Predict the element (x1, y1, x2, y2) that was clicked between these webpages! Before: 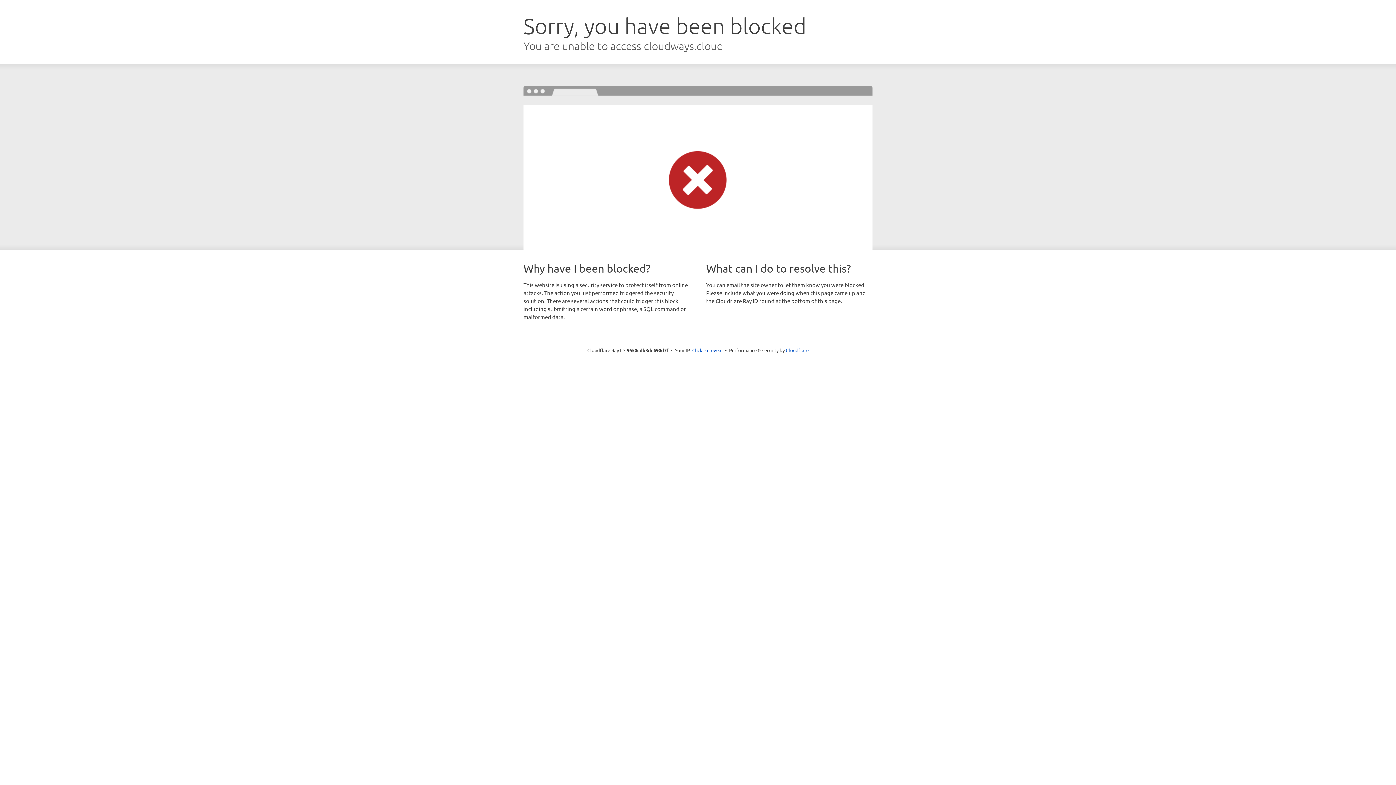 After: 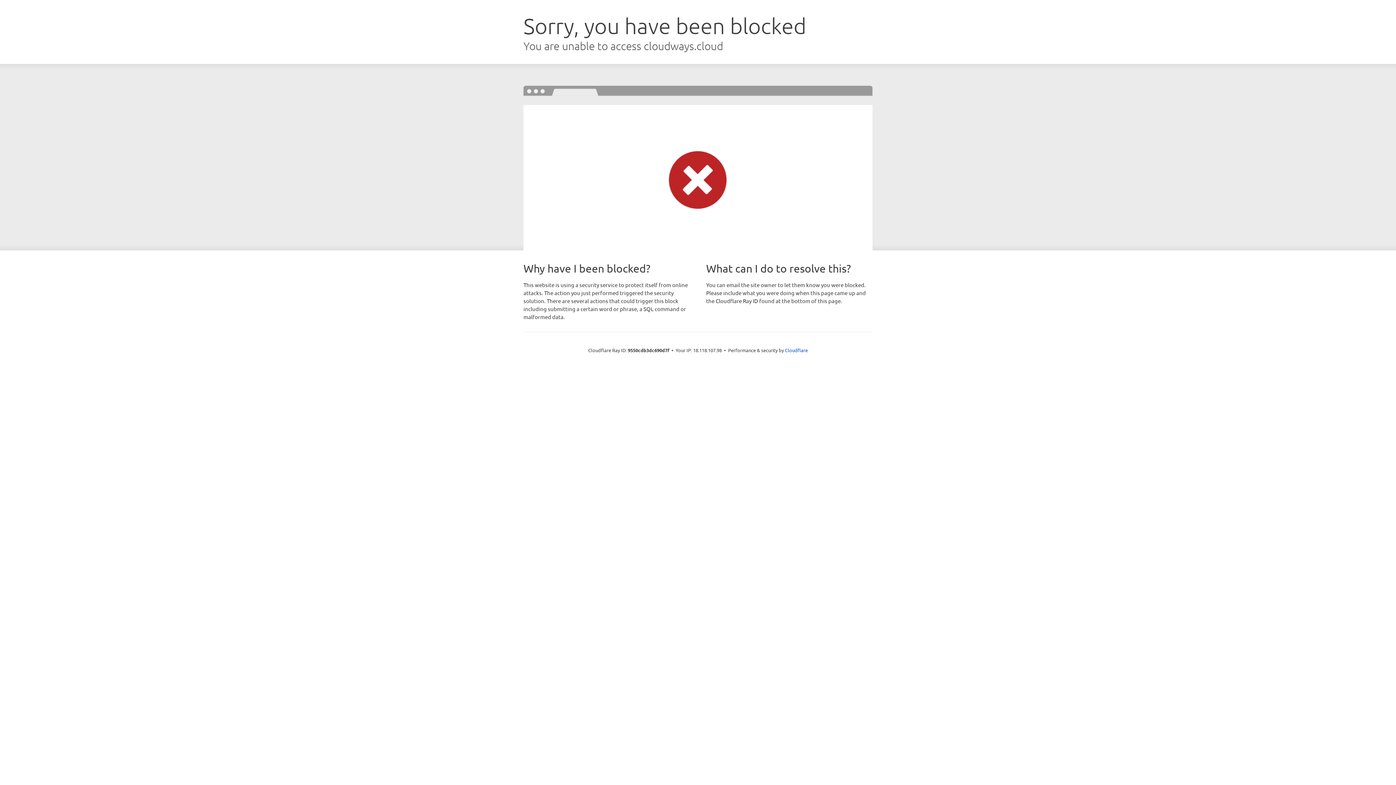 Action: bbox: (692, 346, 722, 353) label: Click to reveal